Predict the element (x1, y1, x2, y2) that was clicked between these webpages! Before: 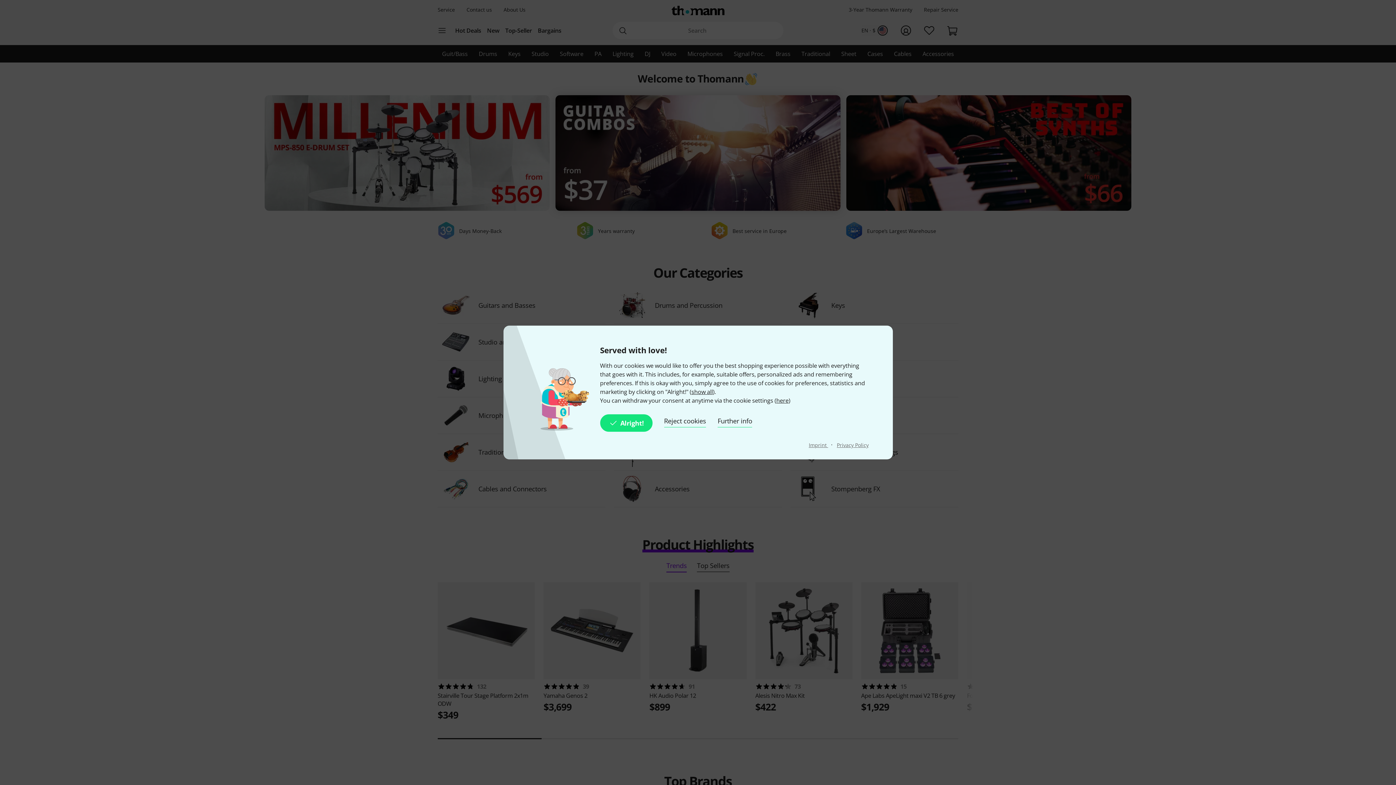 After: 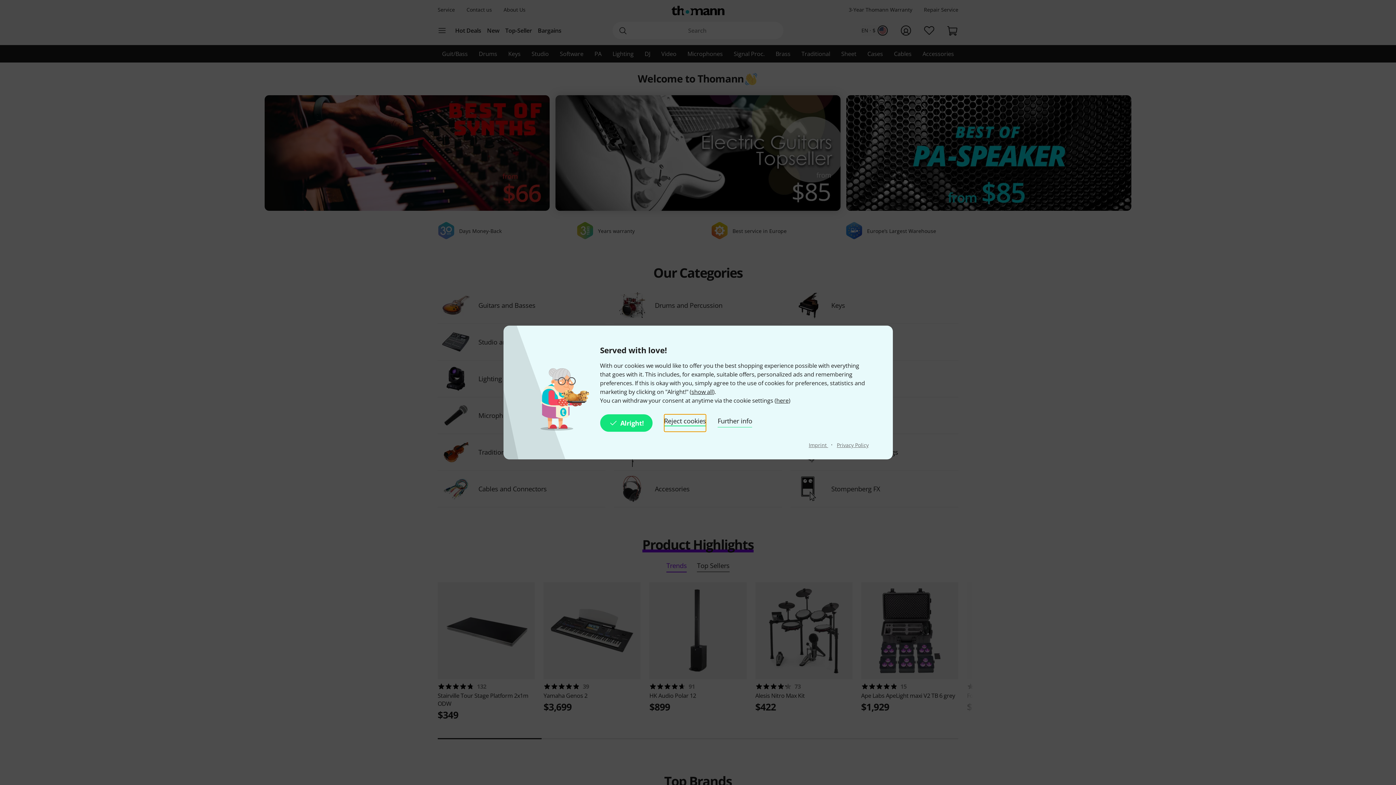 Action: label: Reject cookies bbox: (664, 414, 706, 432)